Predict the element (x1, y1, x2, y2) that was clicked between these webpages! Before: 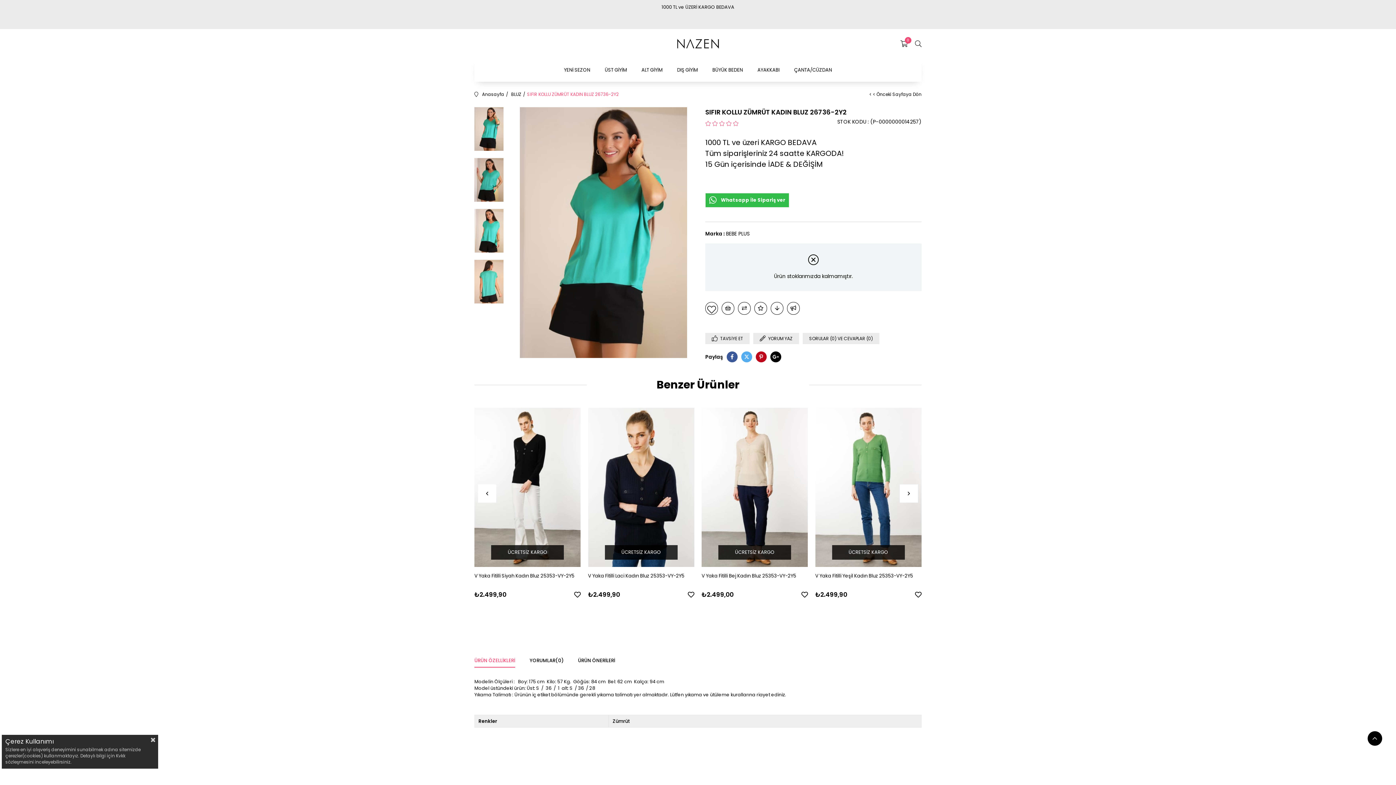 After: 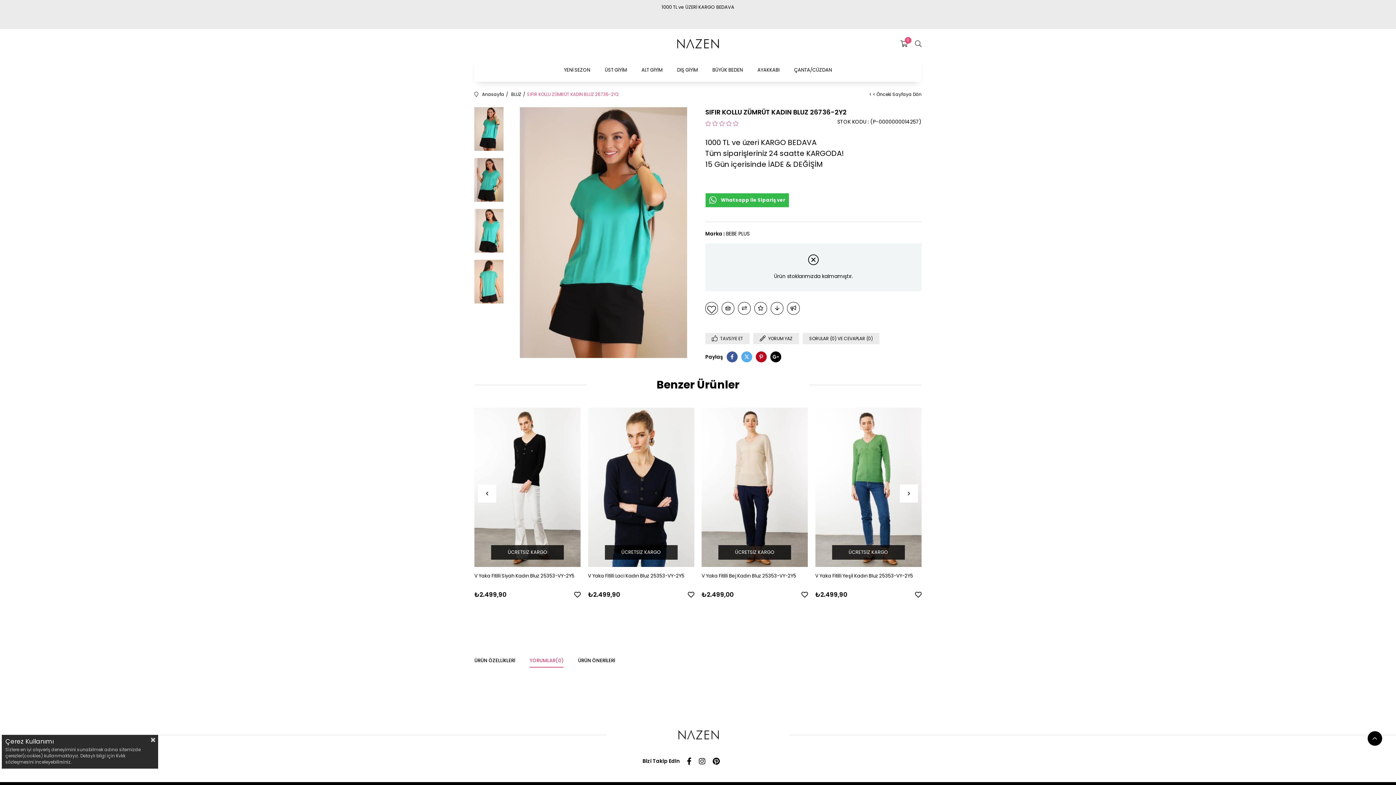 Action: label: YORUMLAR(0) bbox: (533, 650, 565, 664)